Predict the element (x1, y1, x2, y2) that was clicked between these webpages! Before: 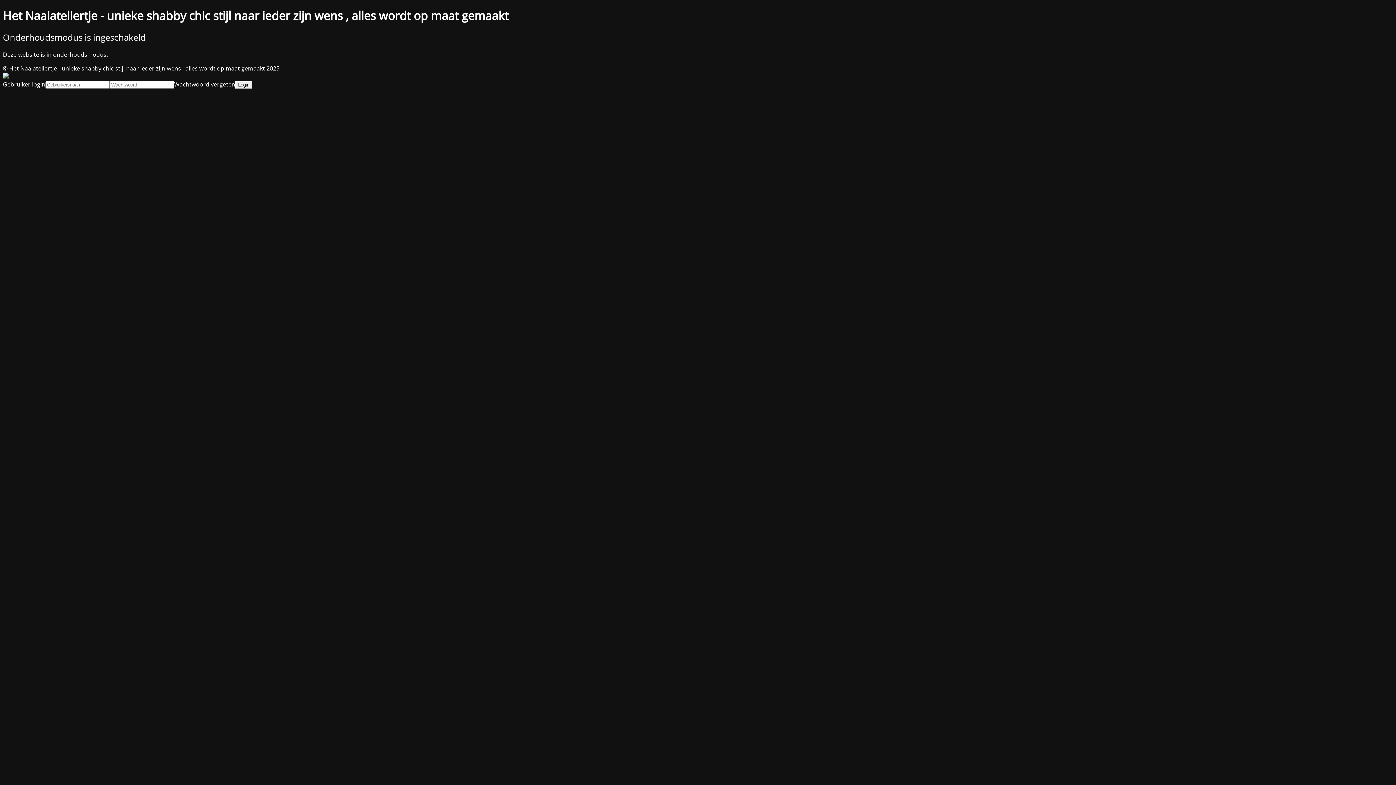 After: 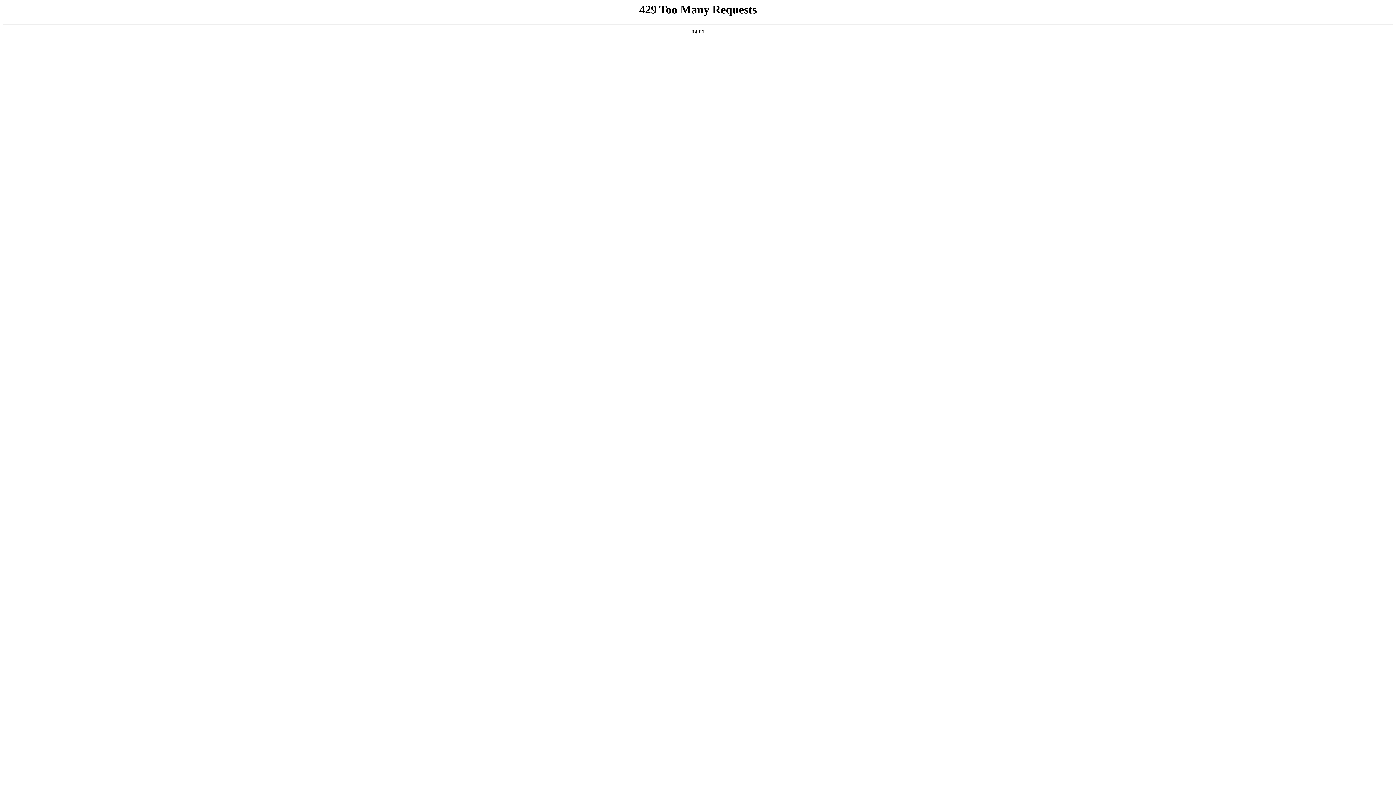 Action: label: Wachtwoord vergeten bbox: (174, 80, 235, 88)